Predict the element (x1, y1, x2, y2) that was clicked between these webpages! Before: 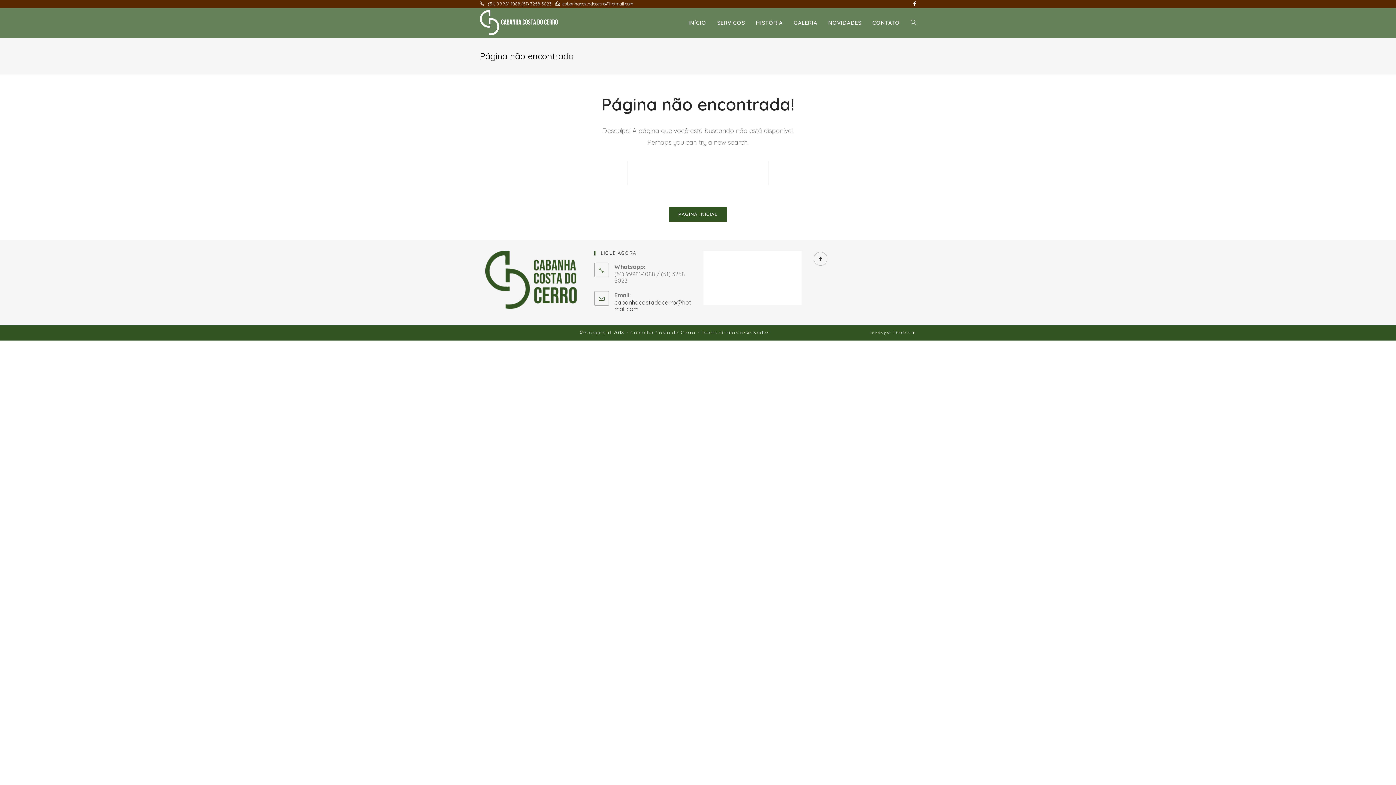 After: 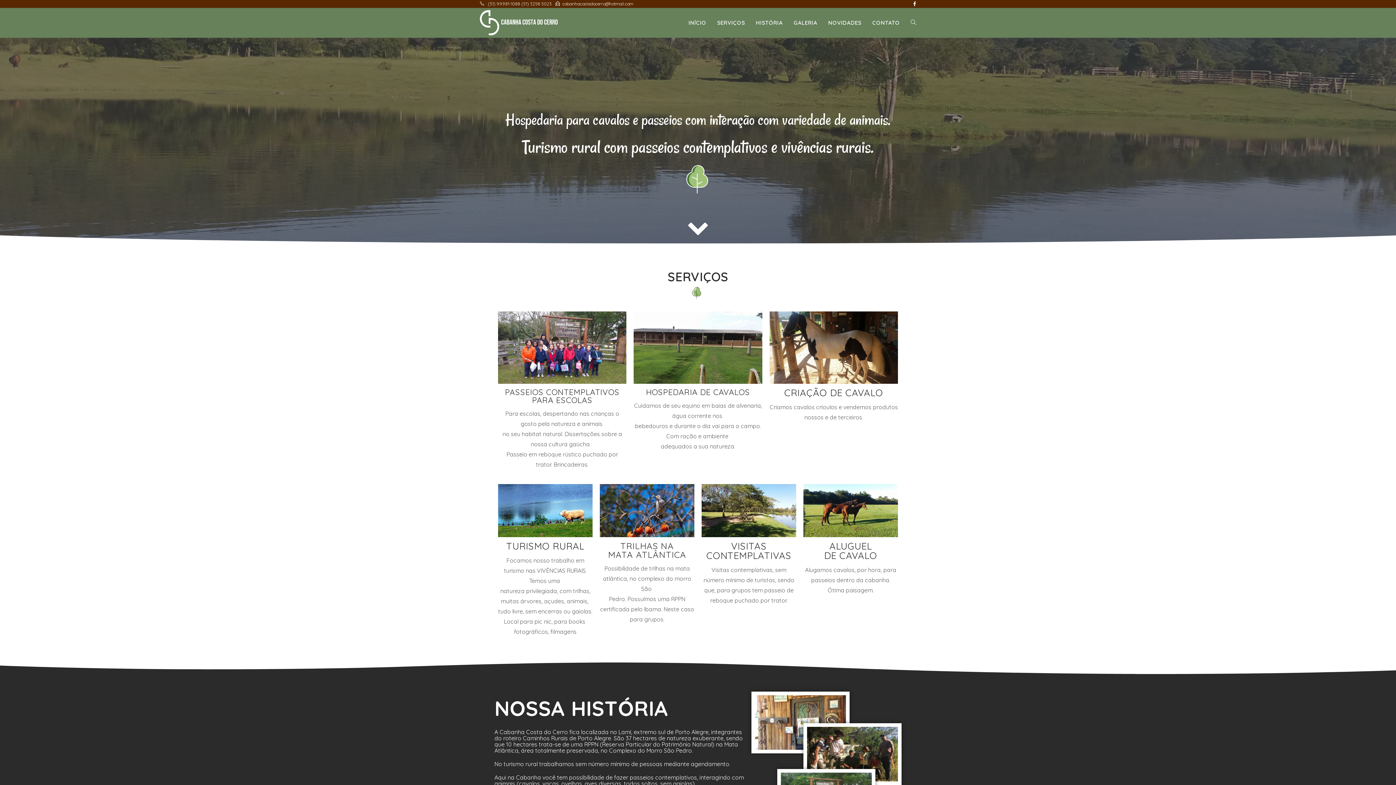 Action: label: INÍCIO bbox: (683, 8, 711, 37)